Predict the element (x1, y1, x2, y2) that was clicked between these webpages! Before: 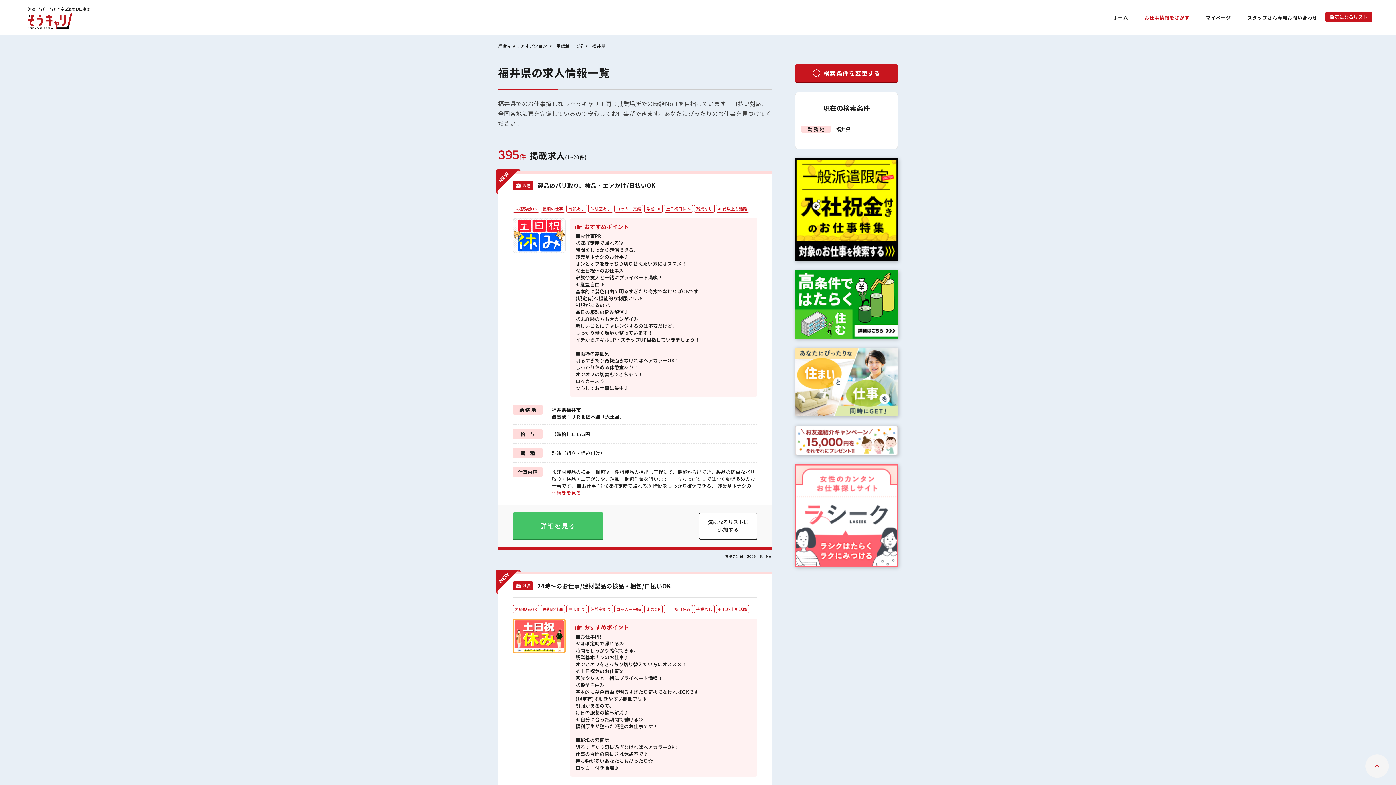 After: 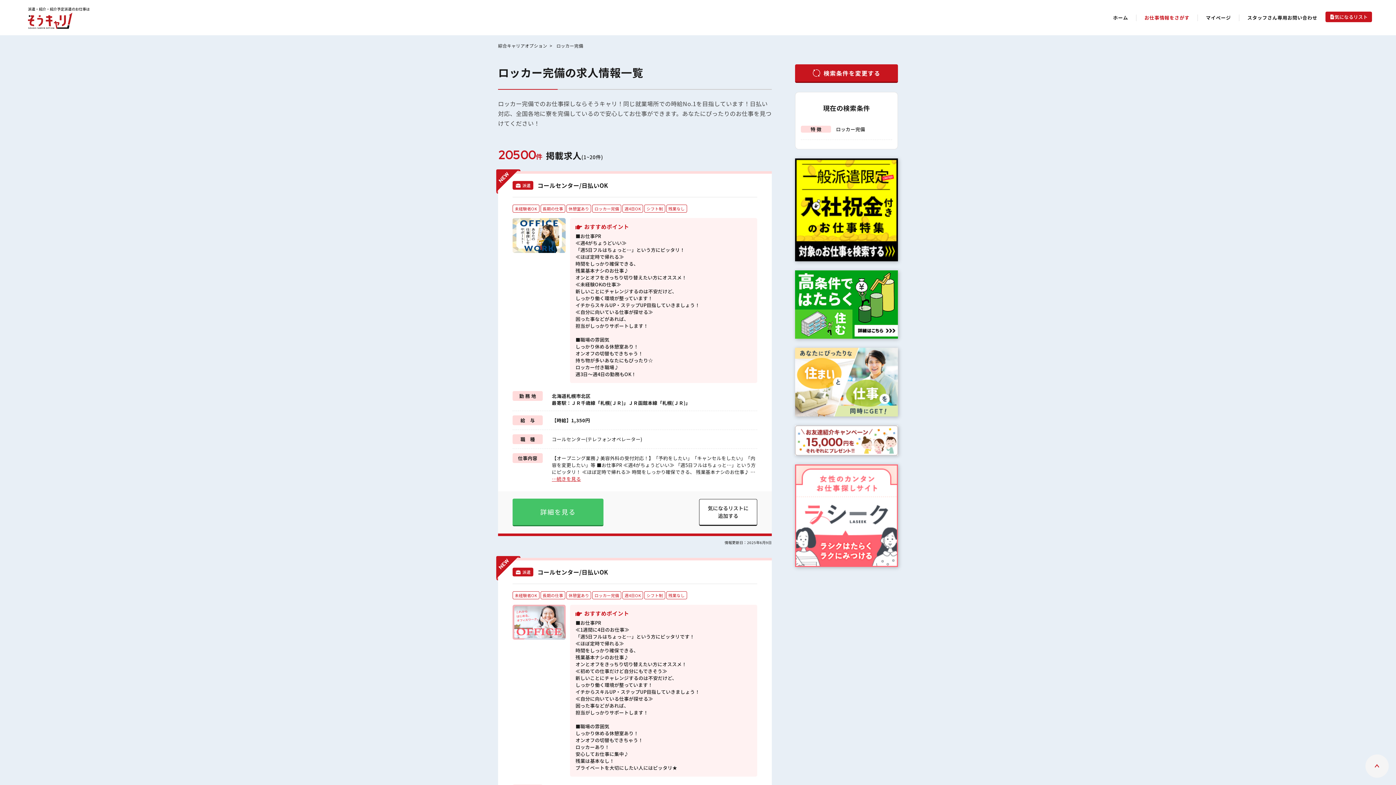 Action: label: ロッカー完備 bbox: (614, 204, 643, 212)